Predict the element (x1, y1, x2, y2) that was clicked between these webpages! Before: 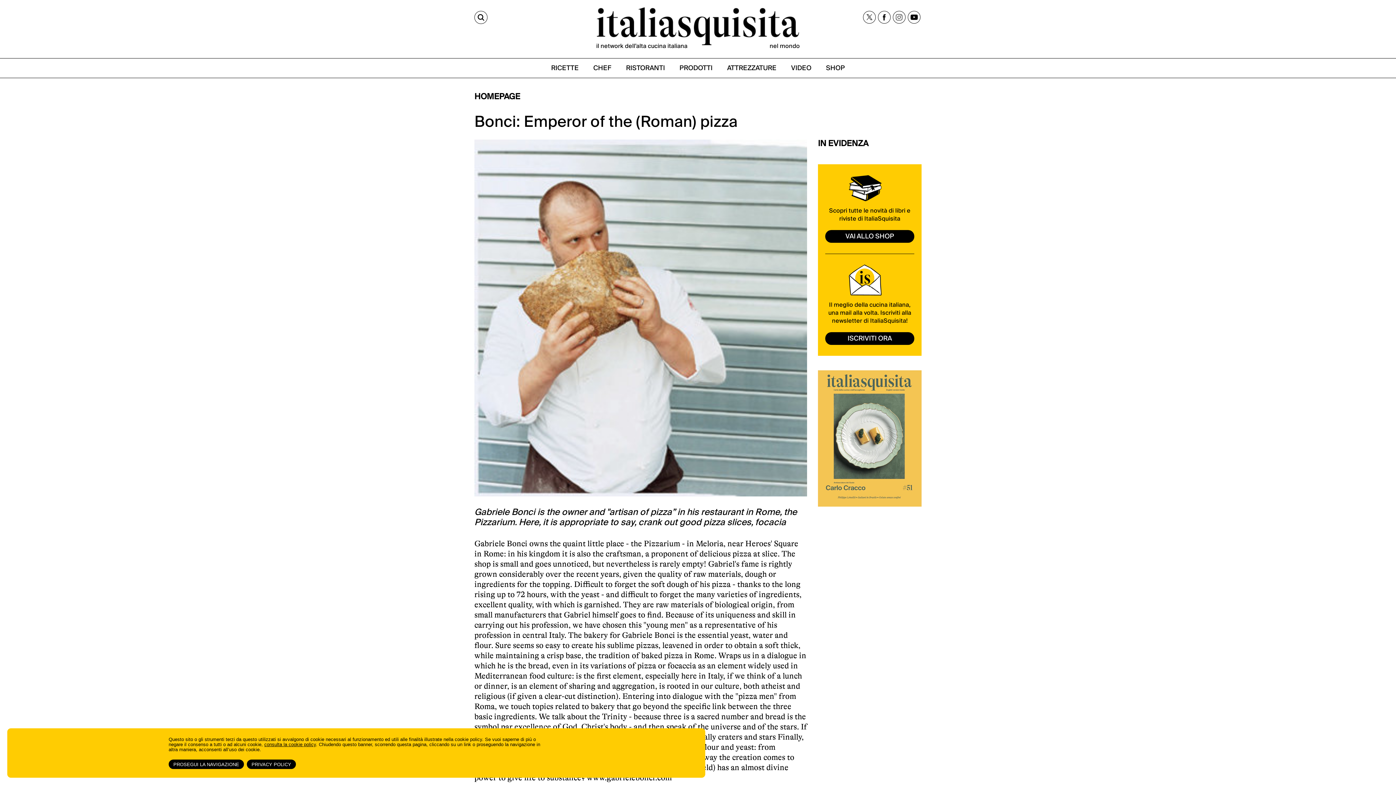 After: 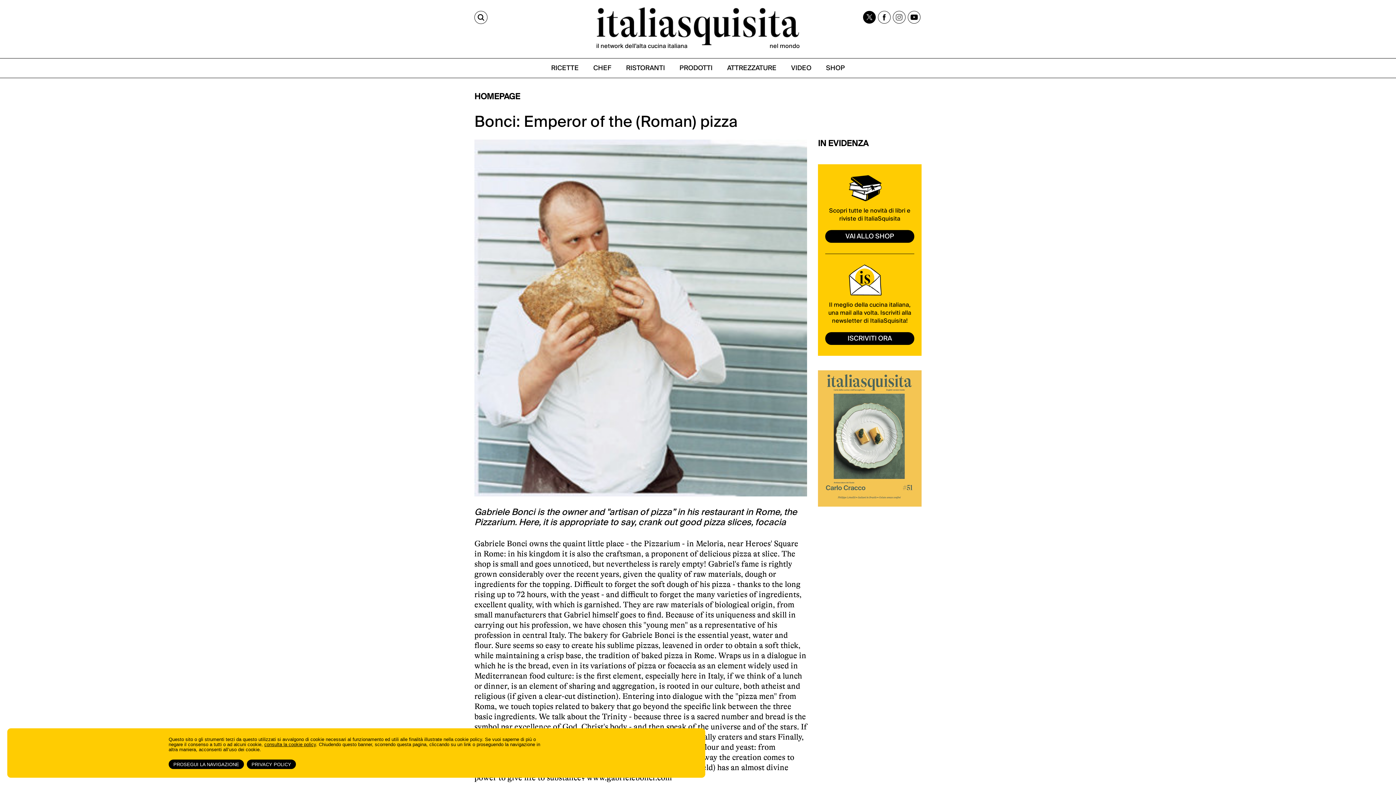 Action: bbox: (863, 10, 876, 23)